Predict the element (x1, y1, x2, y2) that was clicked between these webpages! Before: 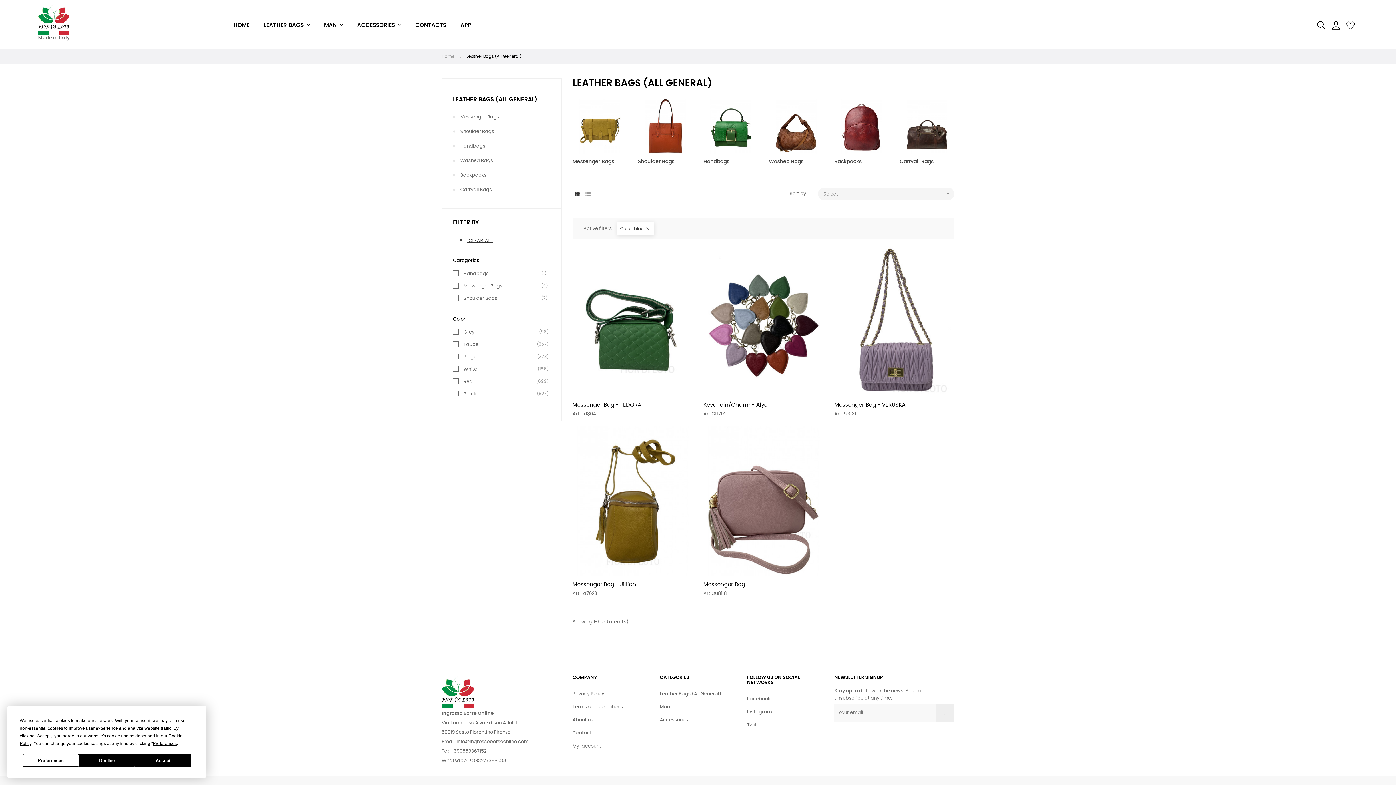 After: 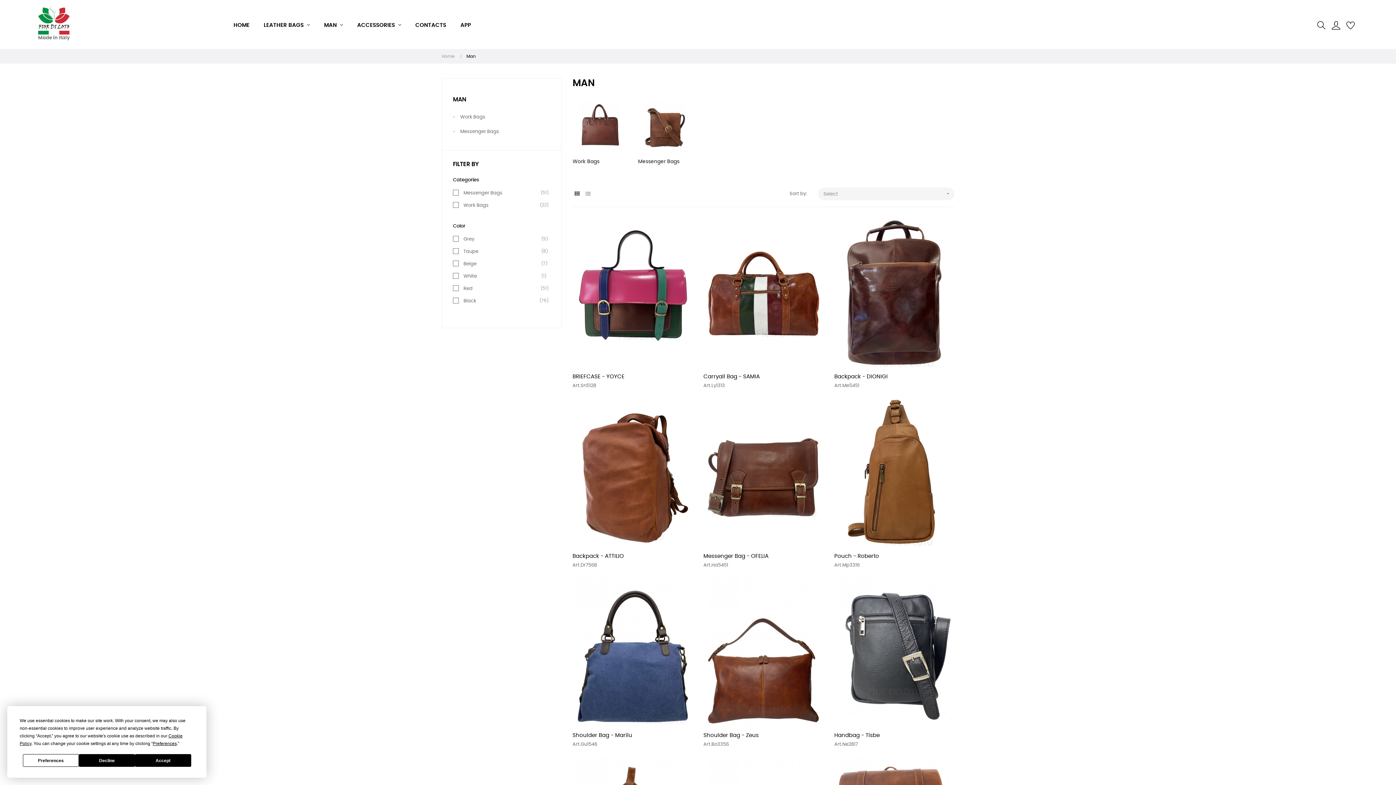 Action: bbox: (317, 10, 349, 40) label: MAN 